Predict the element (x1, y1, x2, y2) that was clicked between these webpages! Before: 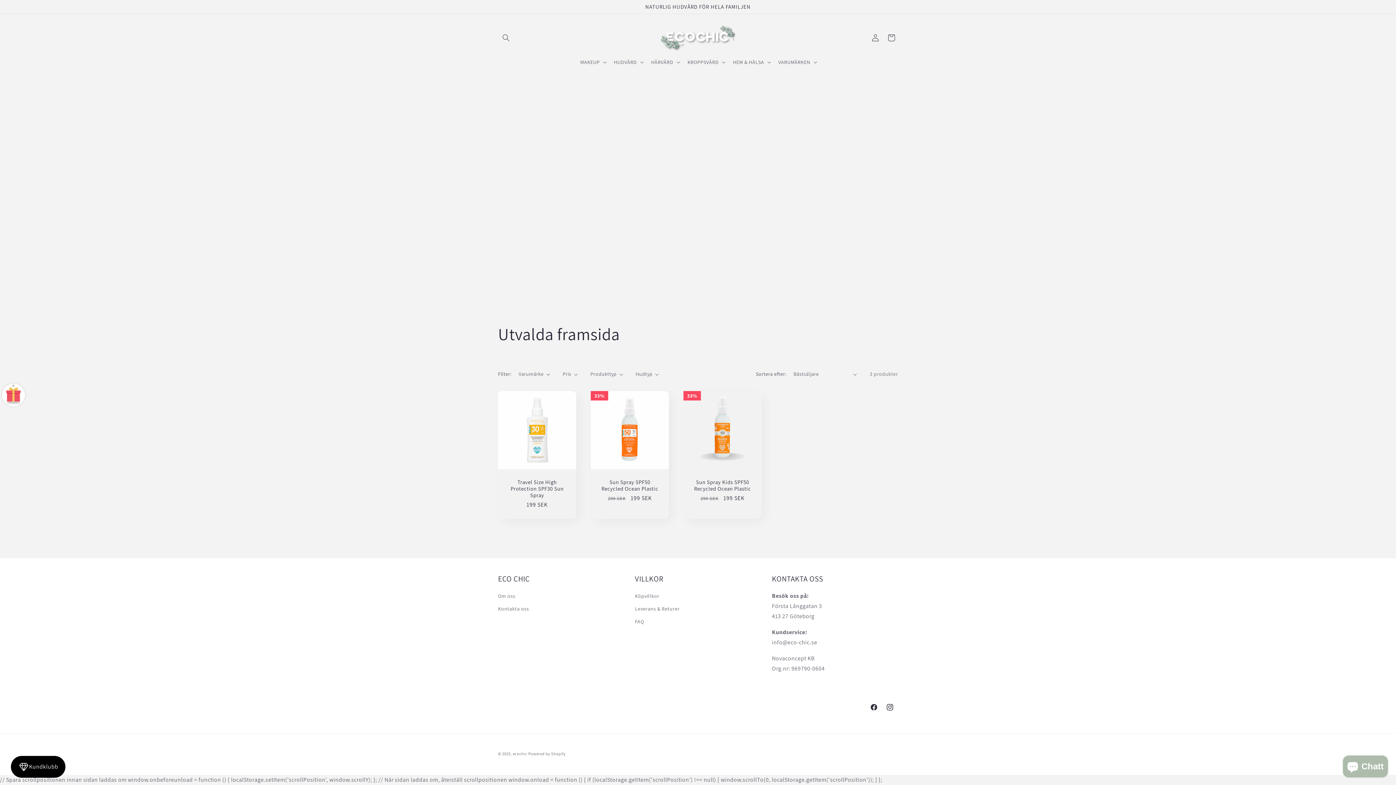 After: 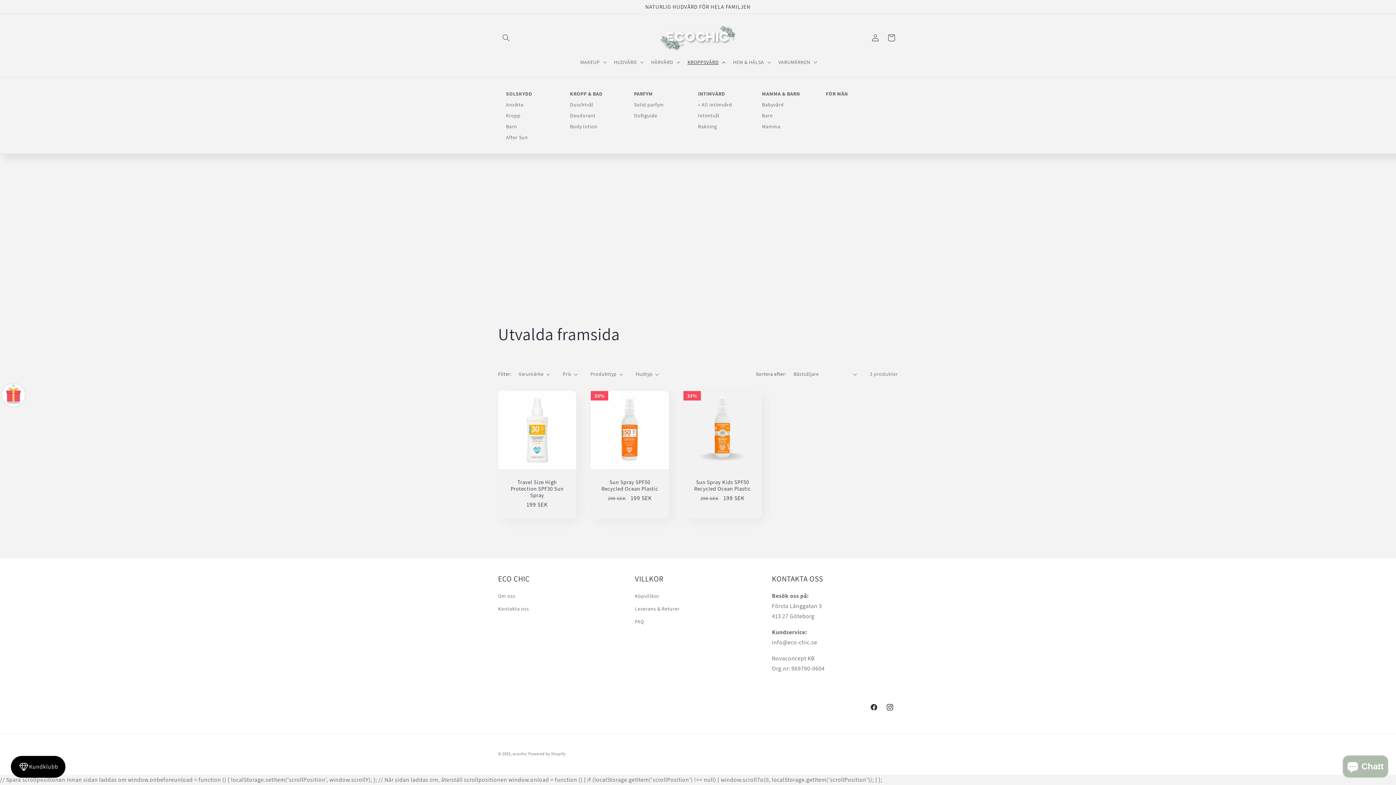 Action: label: KROPPSVÅRD bbox: (683, 54, 728, 69)